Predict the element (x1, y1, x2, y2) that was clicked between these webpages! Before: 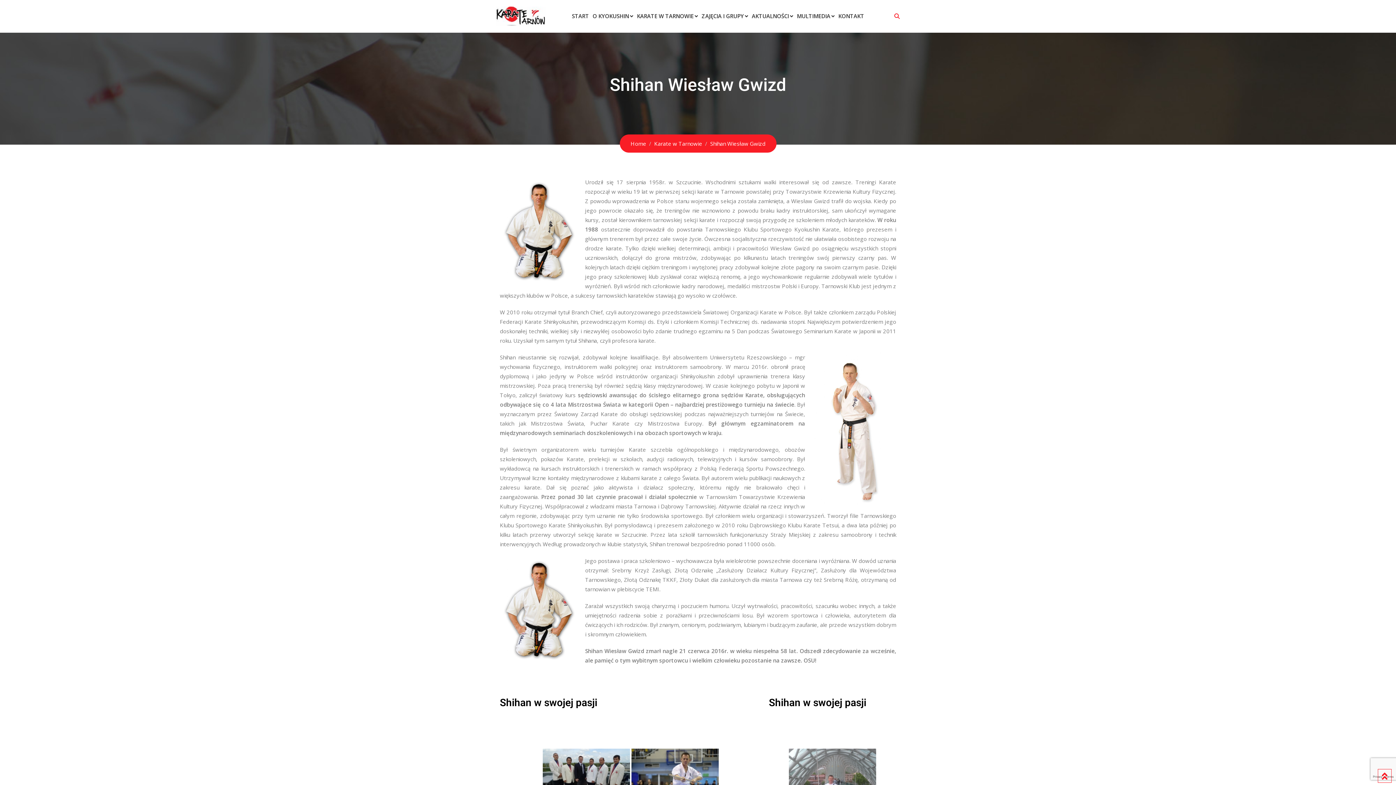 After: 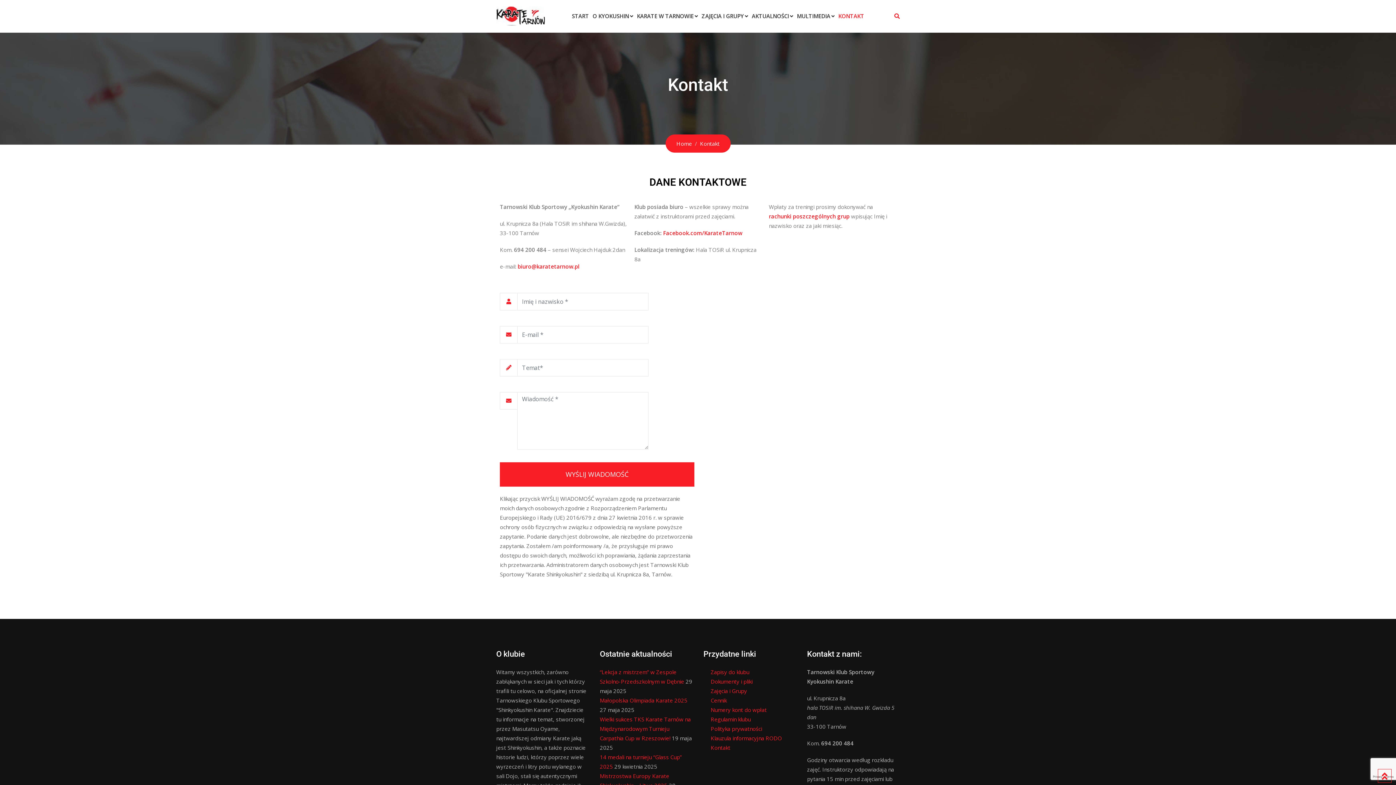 Action: label: KONTAKT bbox: (837, 0, 865, 32)